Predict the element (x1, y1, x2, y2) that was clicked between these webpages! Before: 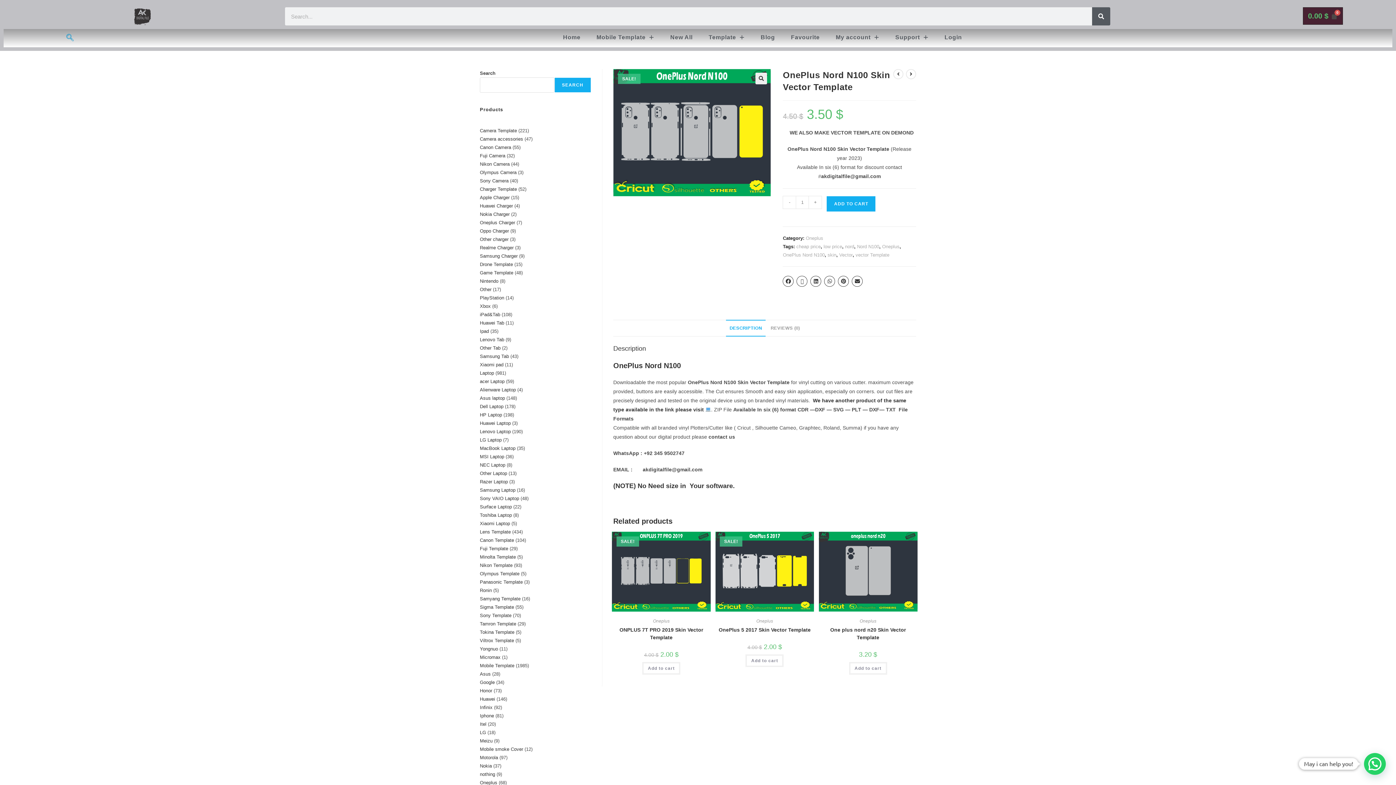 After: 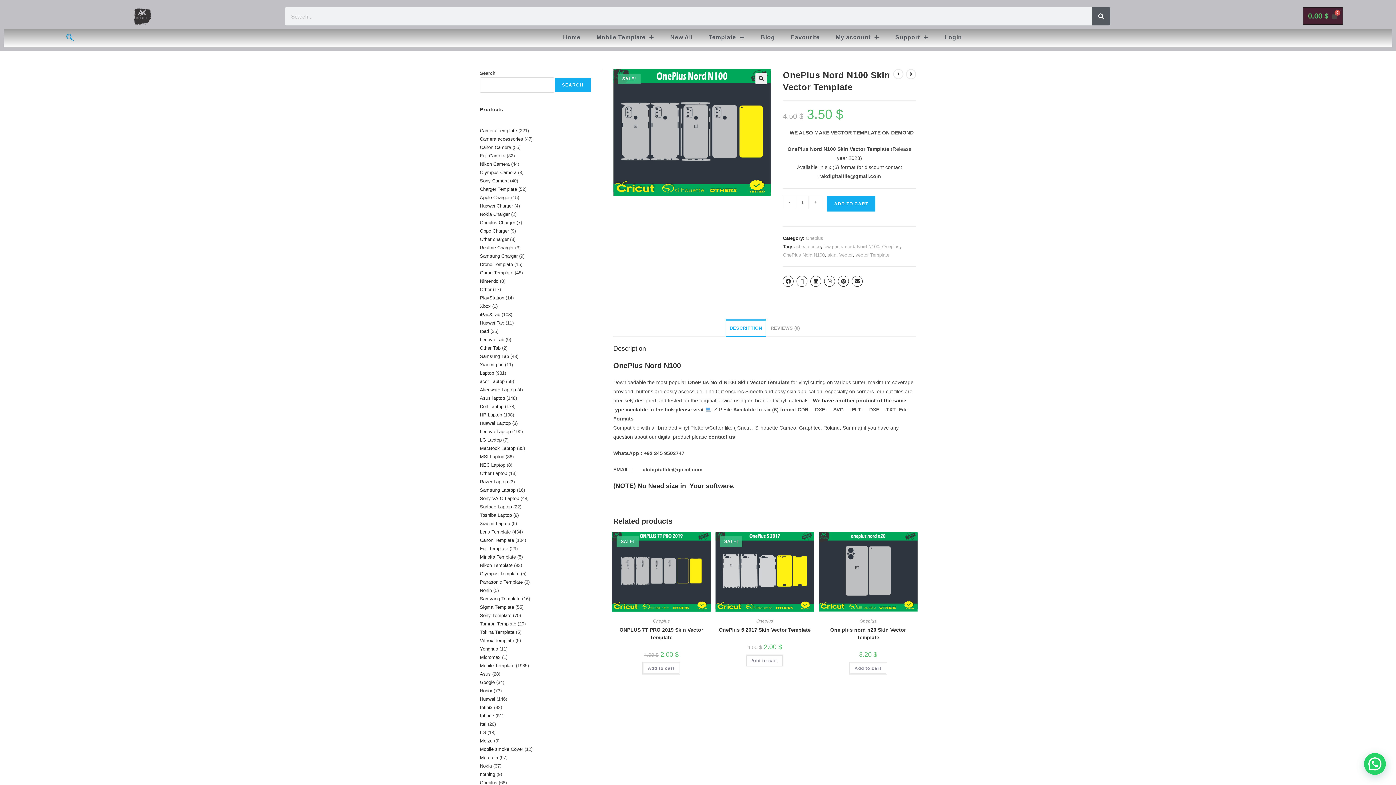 Action: label: DESCRIPTION bbox: (726, 320, 765, 336)